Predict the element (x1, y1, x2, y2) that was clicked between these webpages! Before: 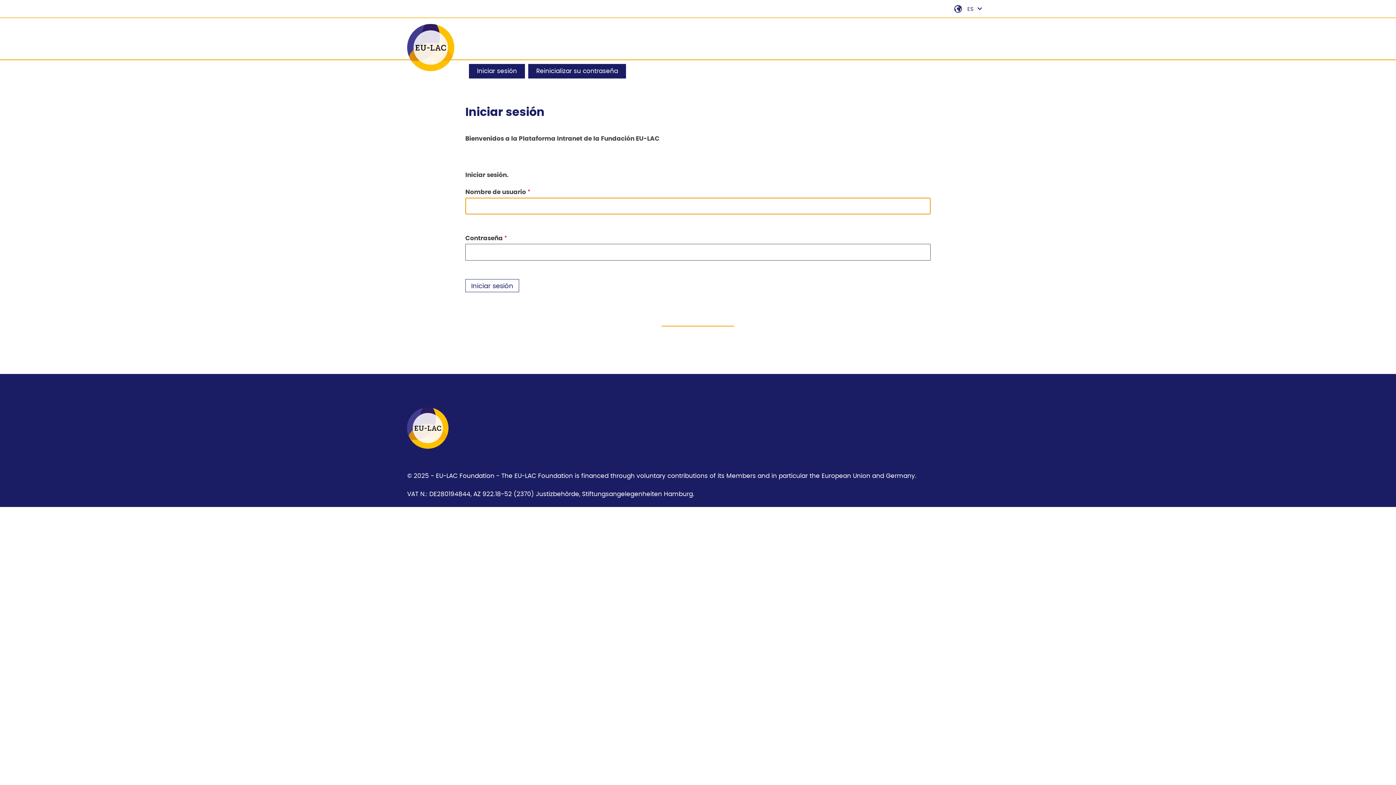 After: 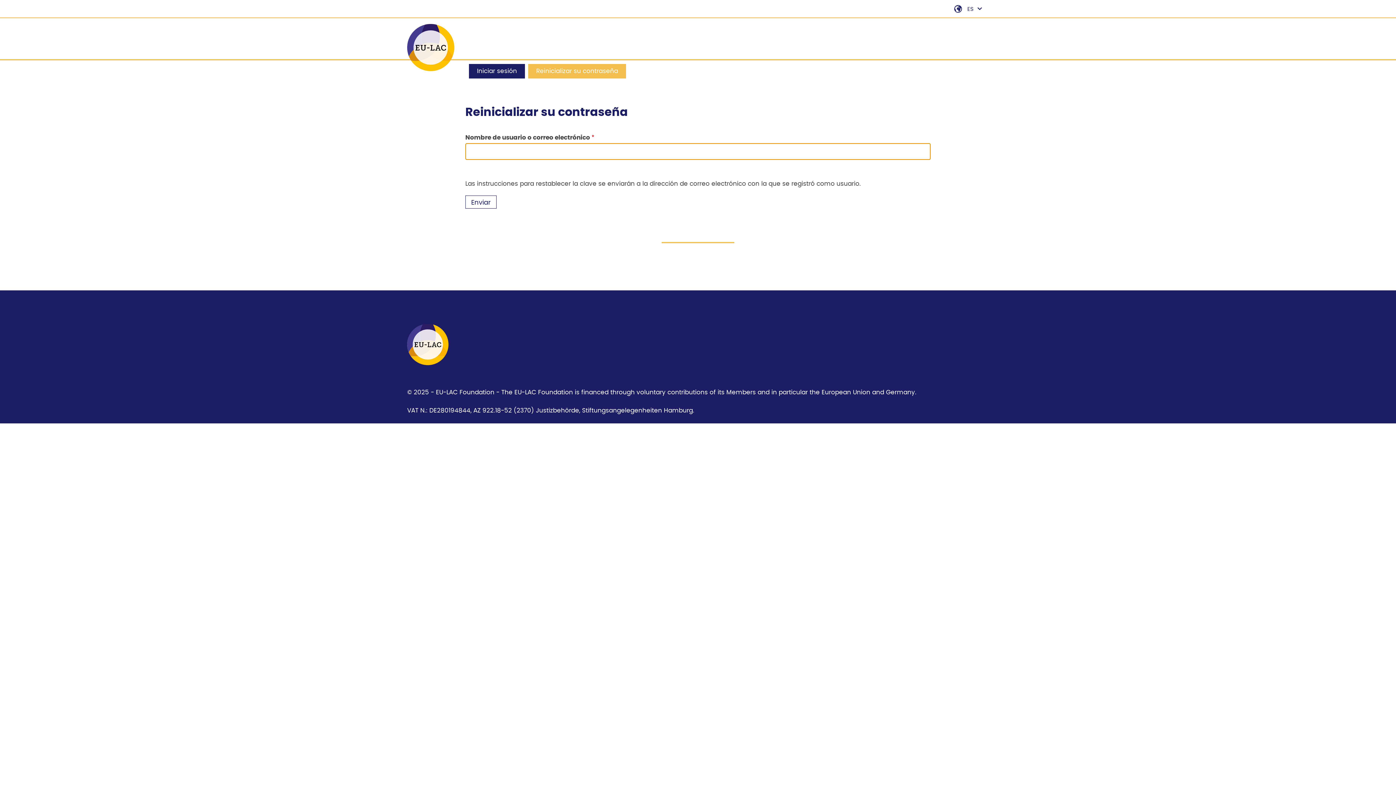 Action: bbox: (528, 64, 626, 78) label: Reinicializar su contraseña